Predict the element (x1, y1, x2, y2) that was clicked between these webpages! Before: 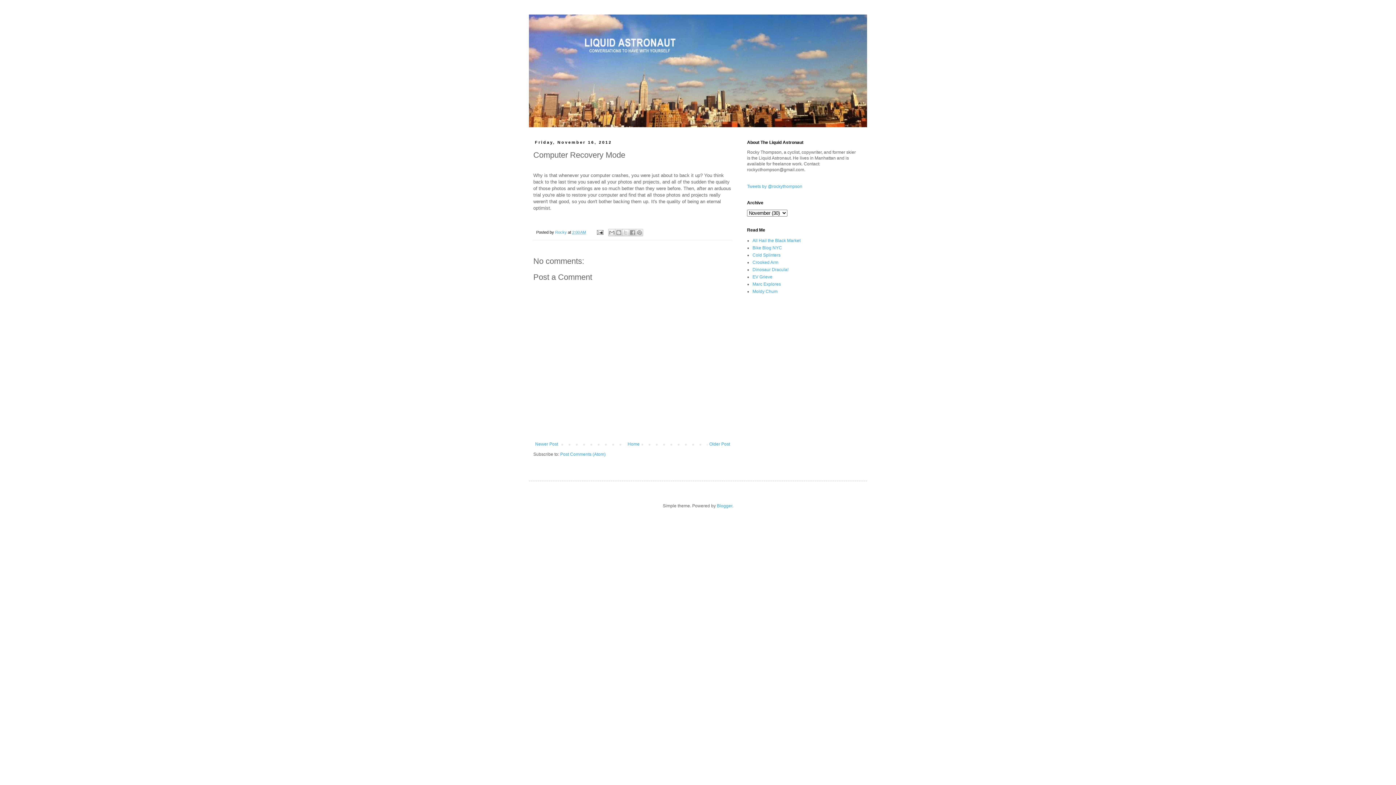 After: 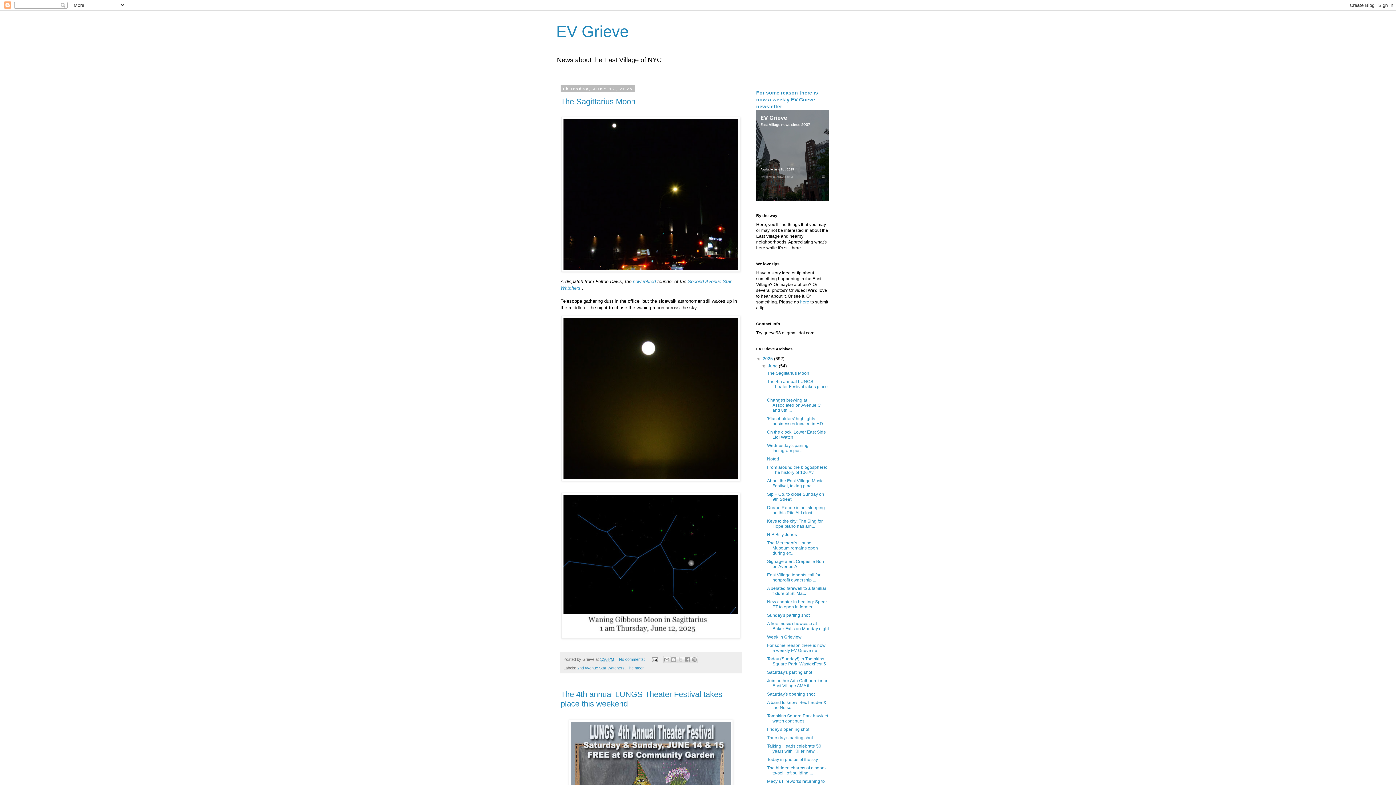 Action: bbox: (752, 274, 772, 279) label: EV Grieve